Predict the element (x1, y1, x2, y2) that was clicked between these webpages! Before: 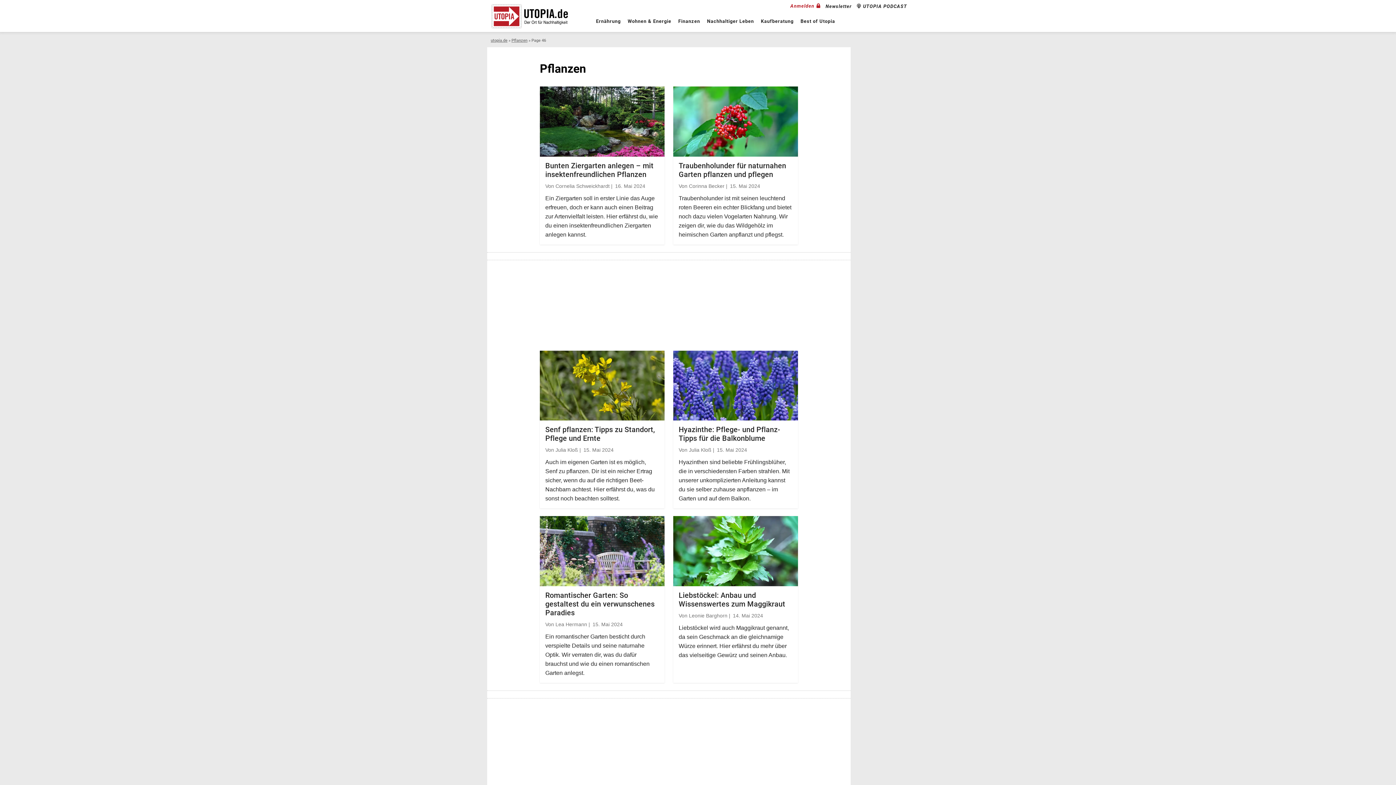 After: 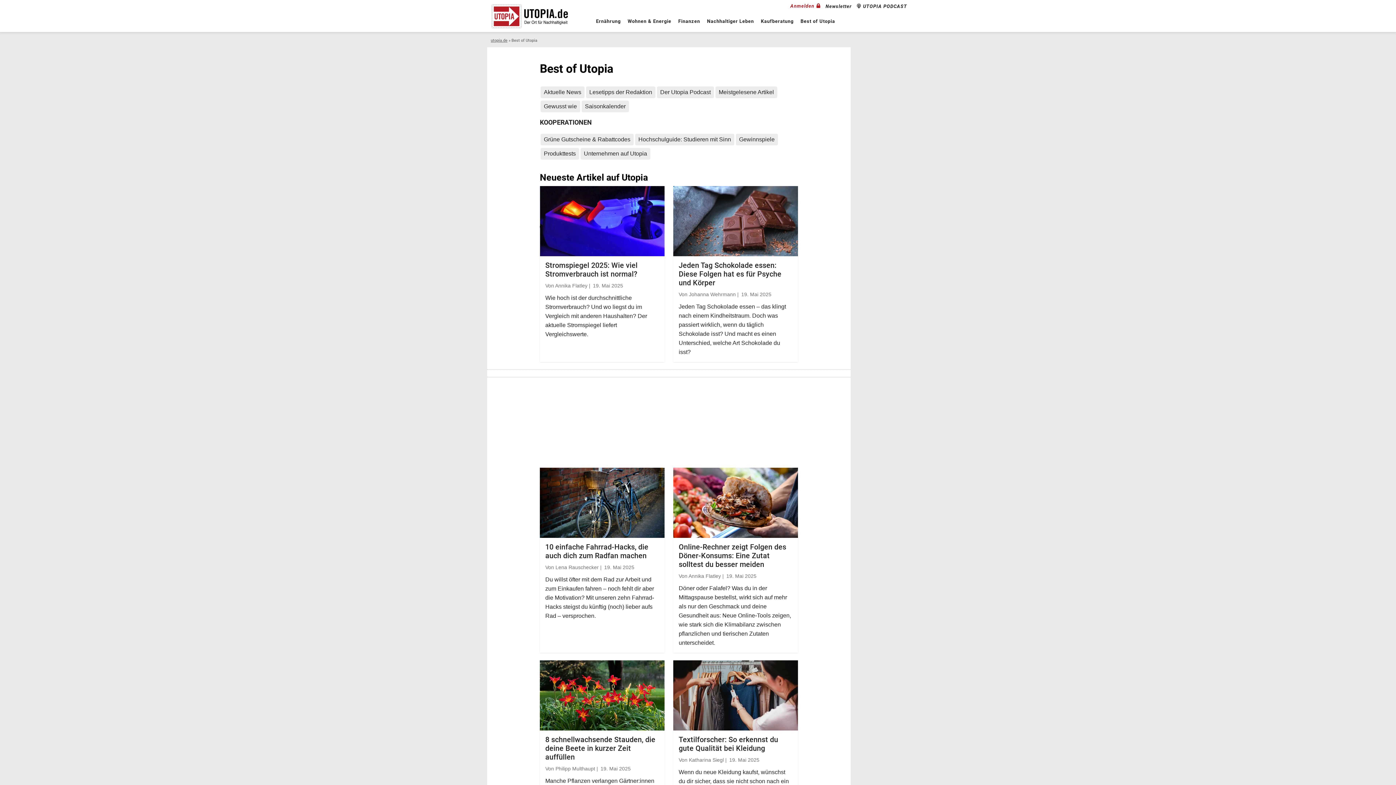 Action: bbox: (797, 12, 838, 30) label: Best of Utopia